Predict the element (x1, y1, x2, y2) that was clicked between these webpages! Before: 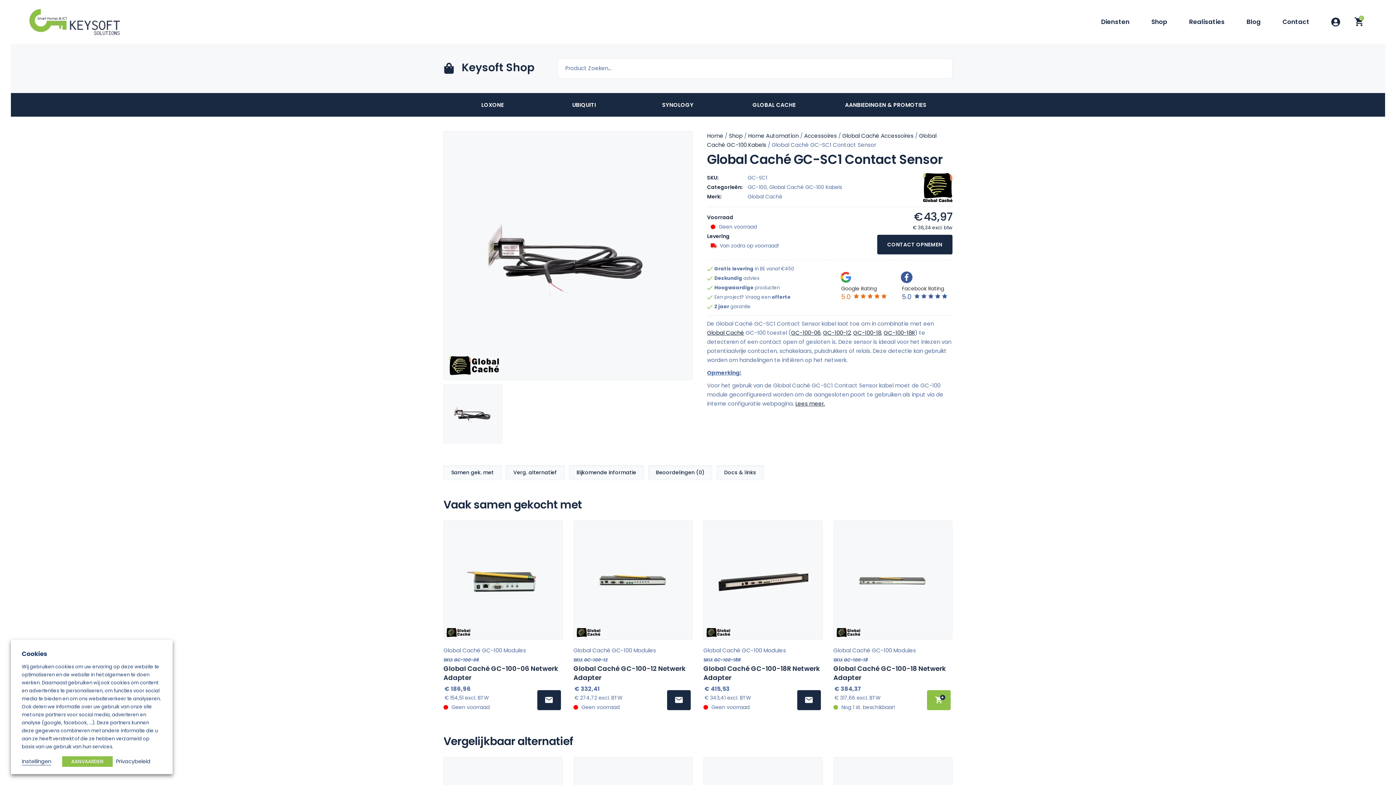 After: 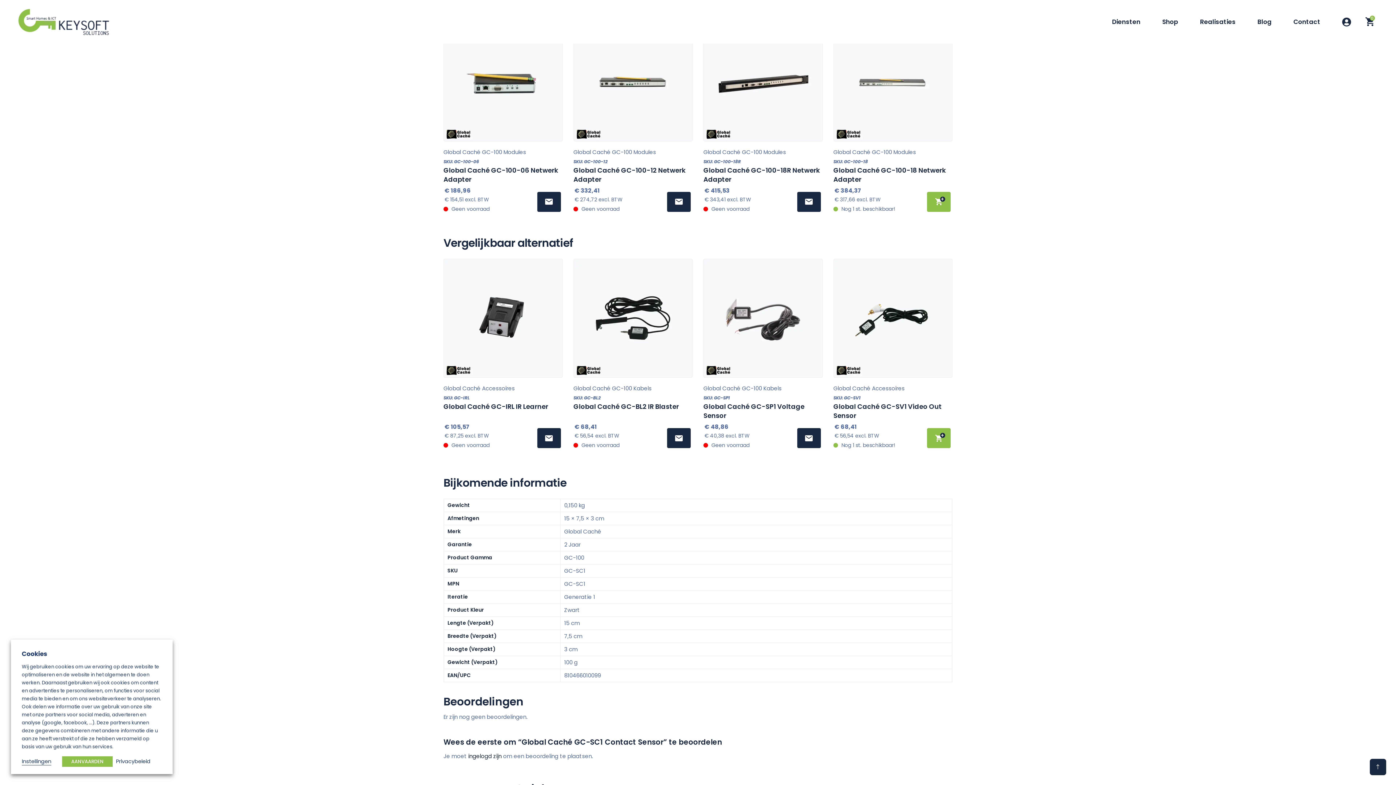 Action: bbox: (443, 465, 501, 480) label: Samen gek. met